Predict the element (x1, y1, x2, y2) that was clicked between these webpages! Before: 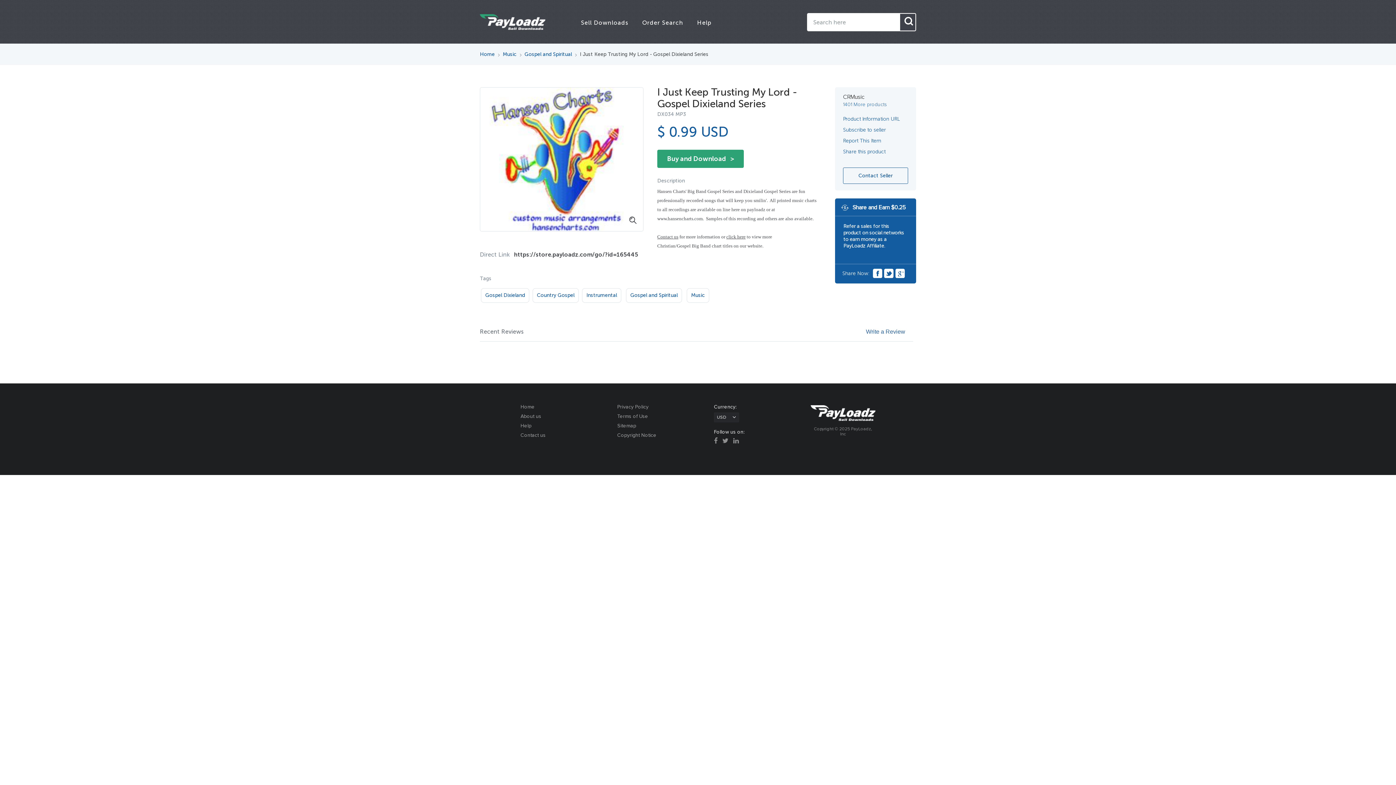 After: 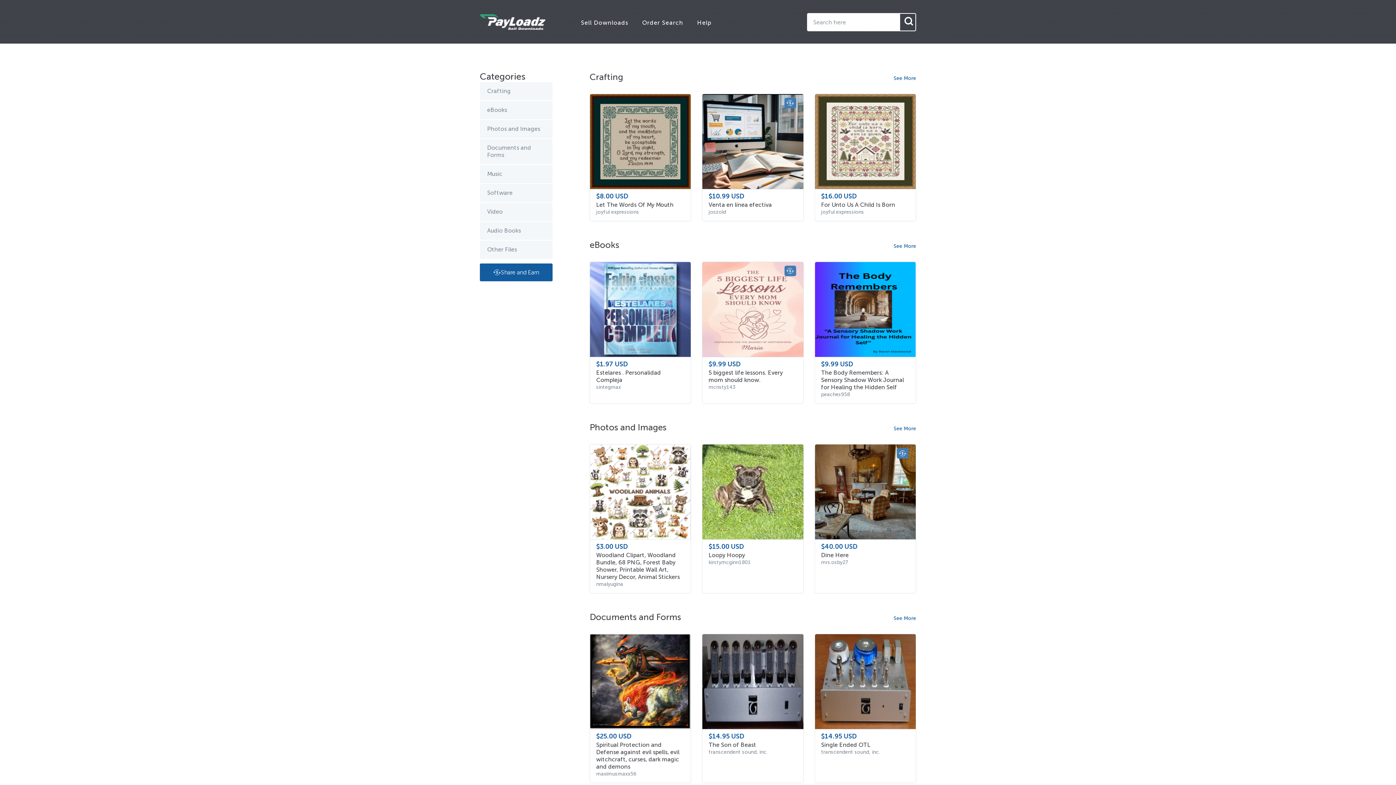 Action: bbox: (480, 14, 545, 29)